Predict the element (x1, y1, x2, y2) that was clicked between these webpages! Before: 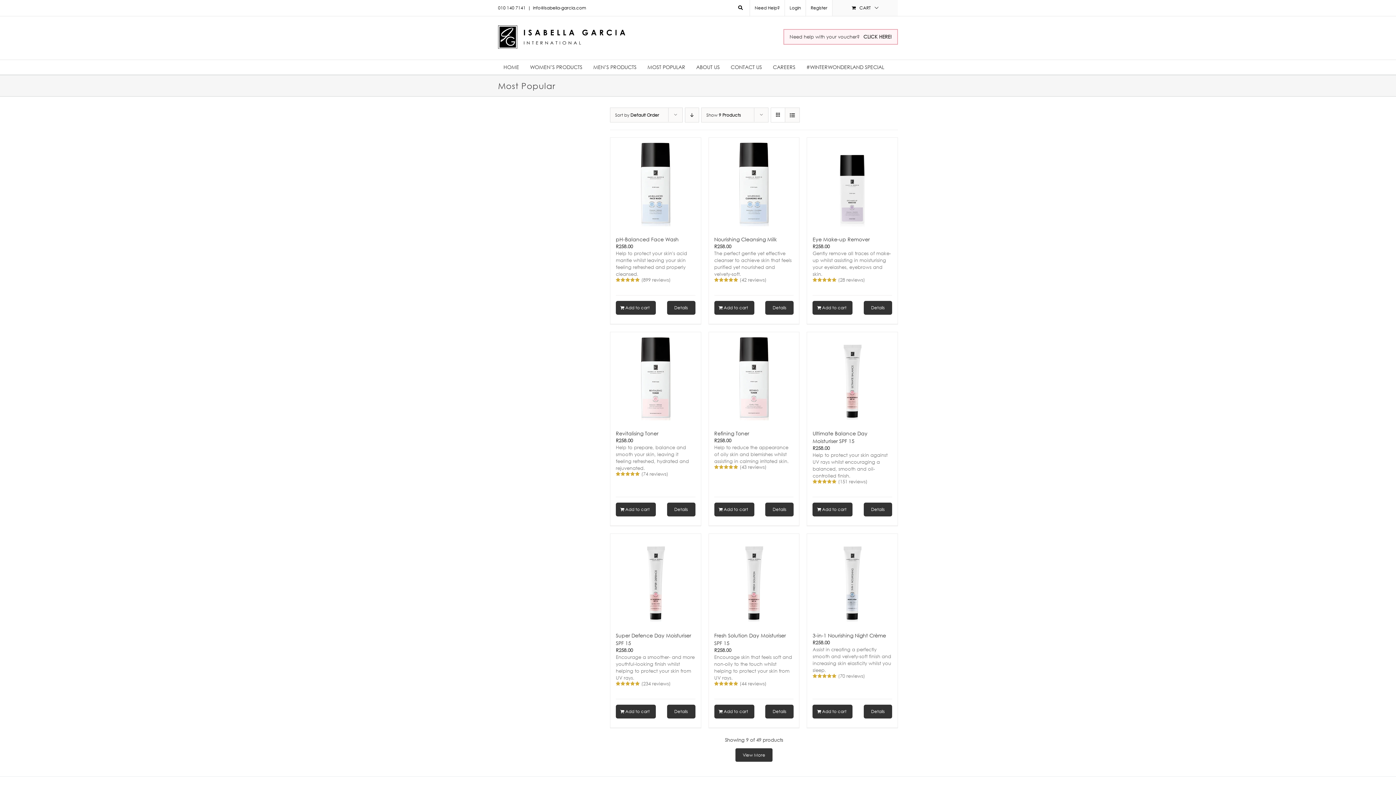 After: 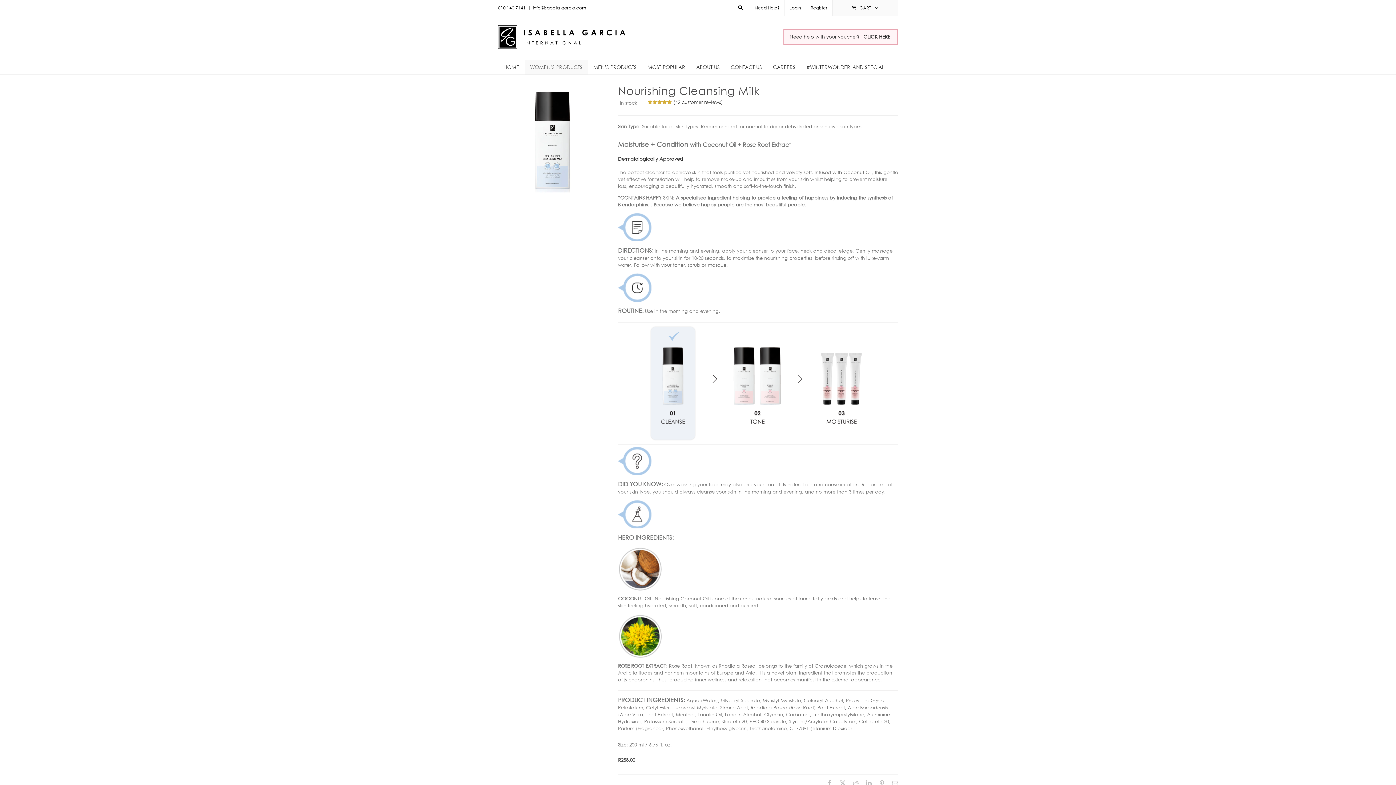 Action: bbox: (714, 236, 776, 242) label: Nourishing Cleansing Milk